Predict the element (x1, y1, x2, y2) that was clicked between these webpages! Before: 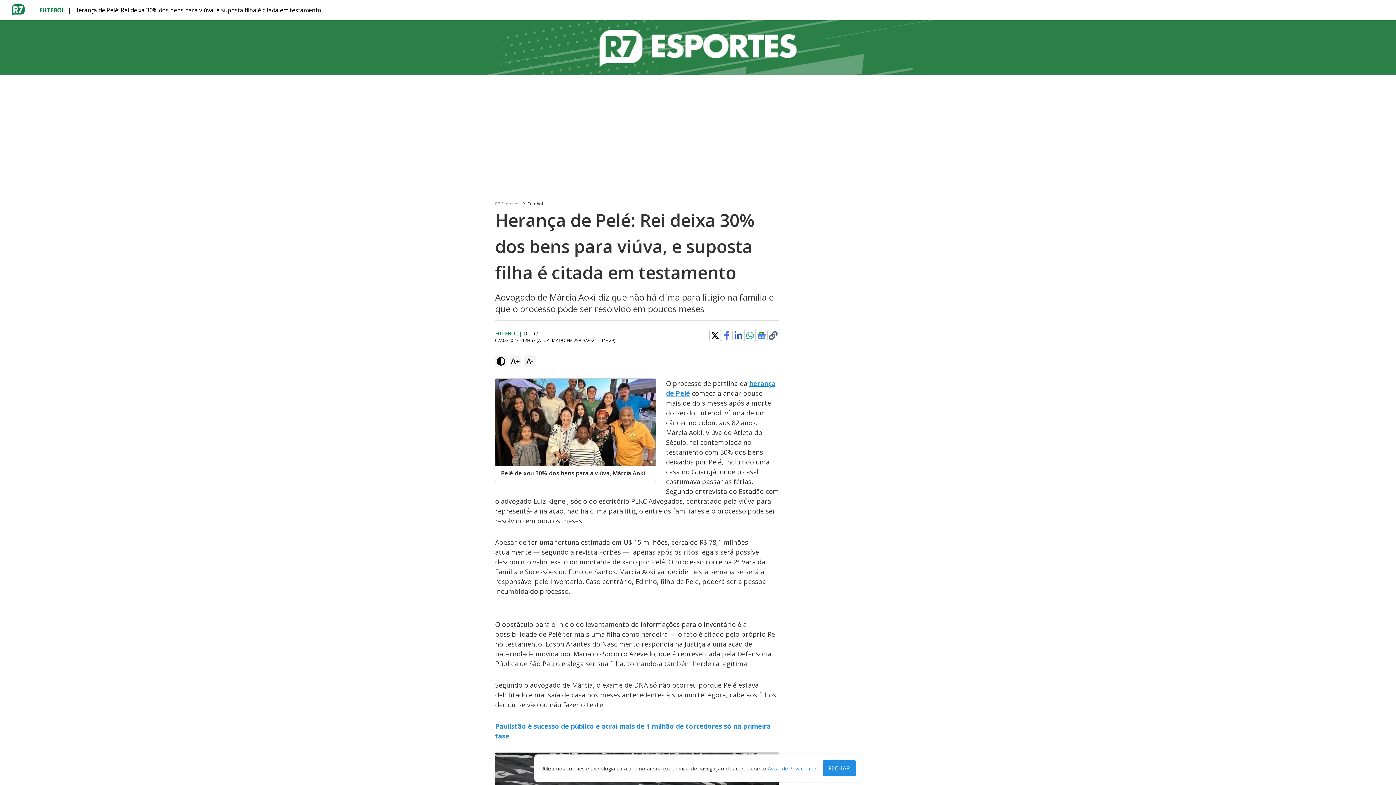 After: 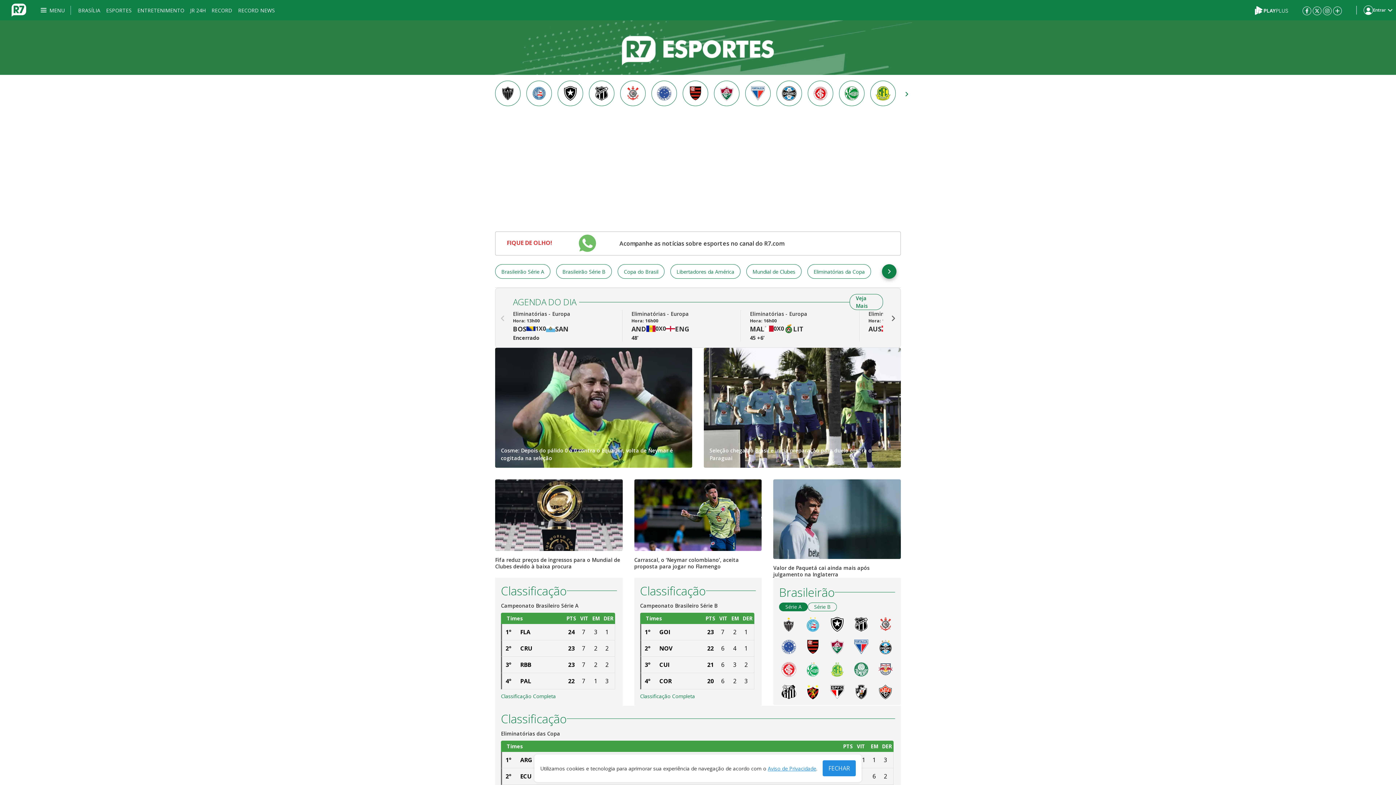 Action: bbox: (495, 200, 519, 207) label: R7 Esportes